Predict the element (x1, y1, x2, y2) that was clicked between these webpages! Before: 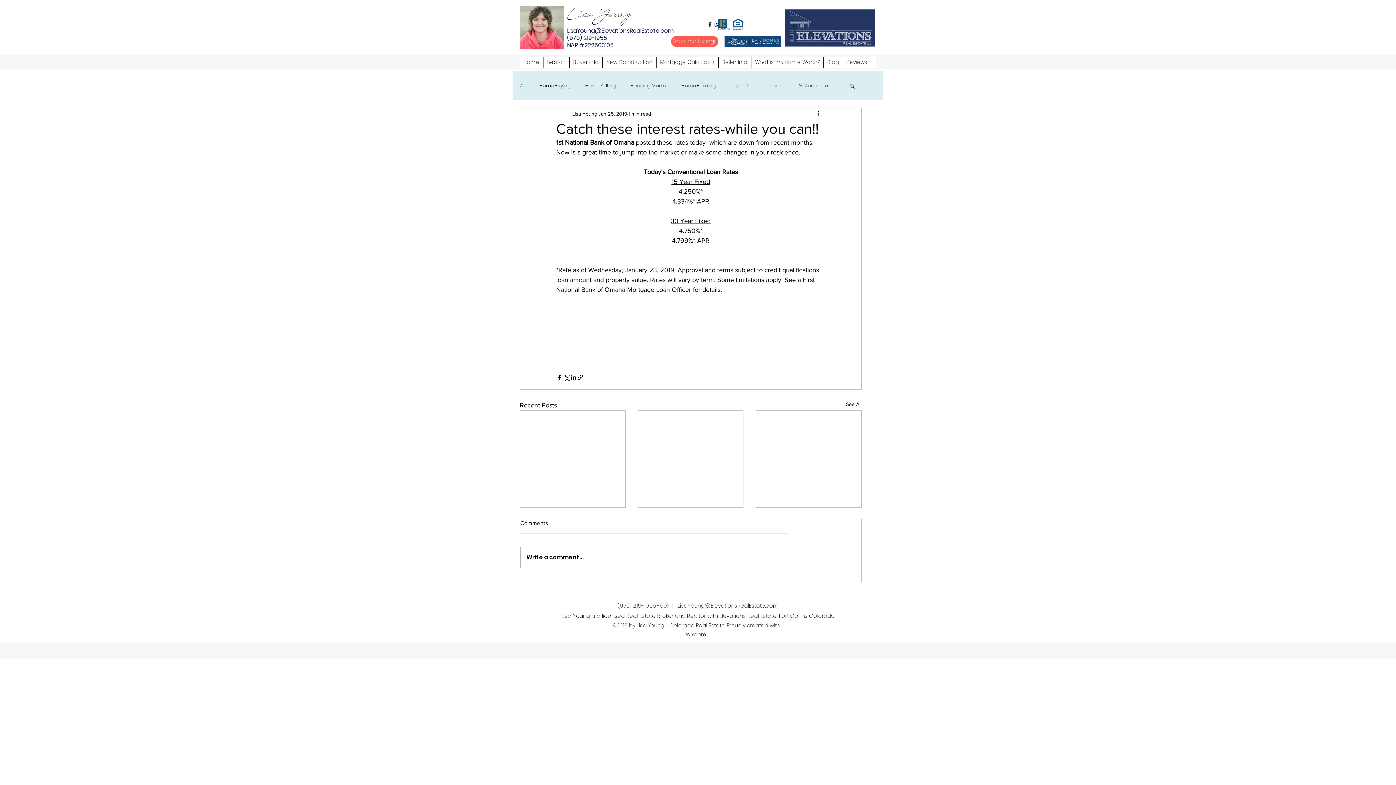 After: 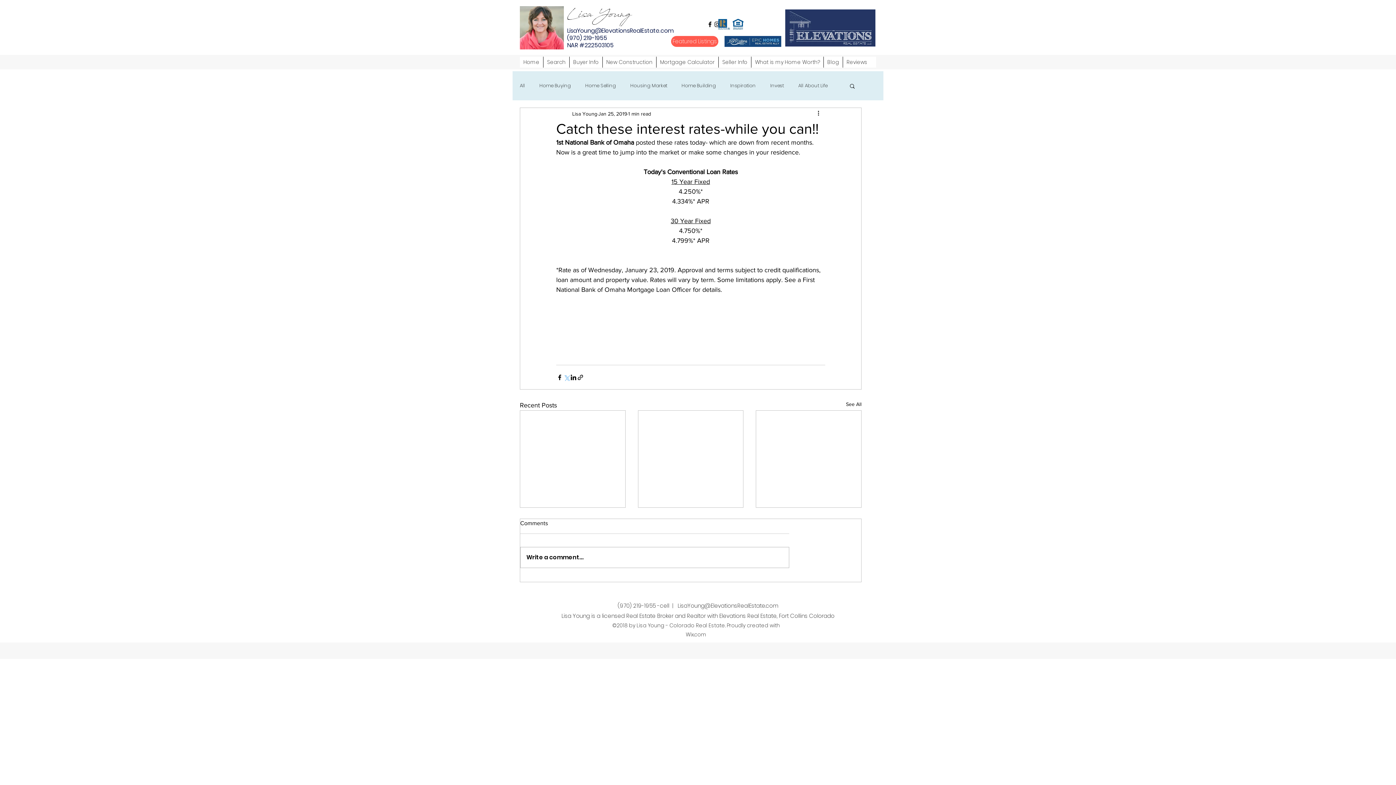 Action: bbox: (563, 374, 570, 380) label: Share via X (Twitter)